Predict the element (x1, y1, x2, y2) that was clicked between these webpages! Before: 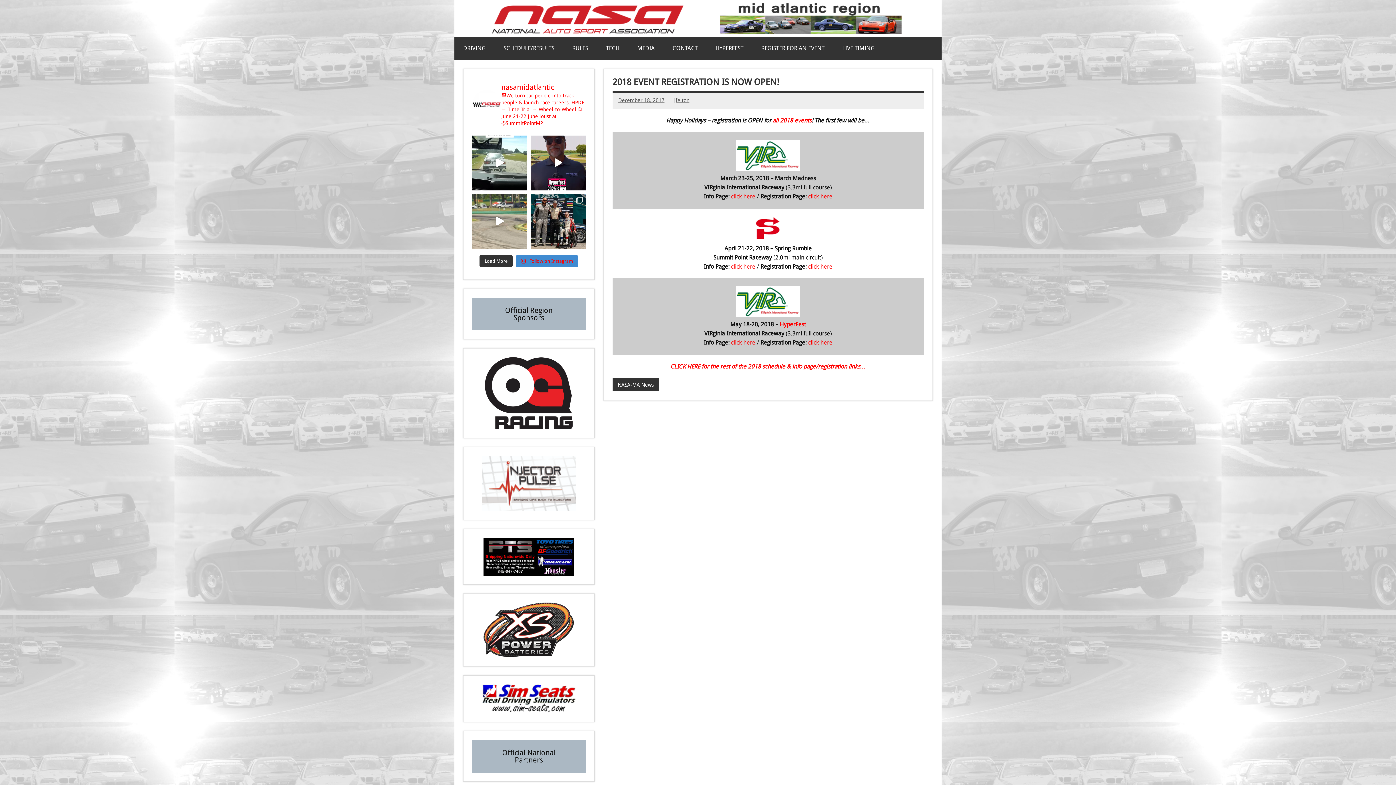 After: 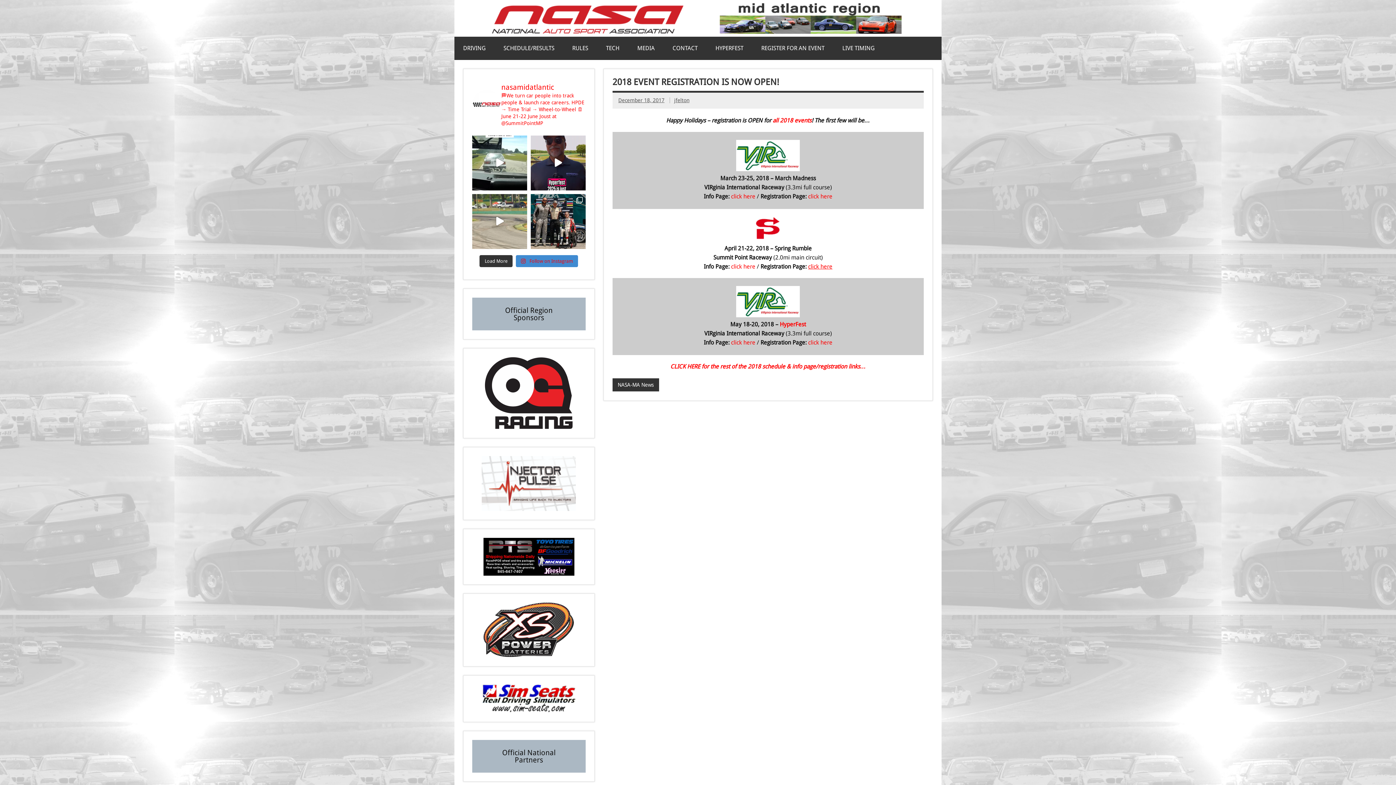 Action: label: click here bbox: (808, 263, 832, 270)